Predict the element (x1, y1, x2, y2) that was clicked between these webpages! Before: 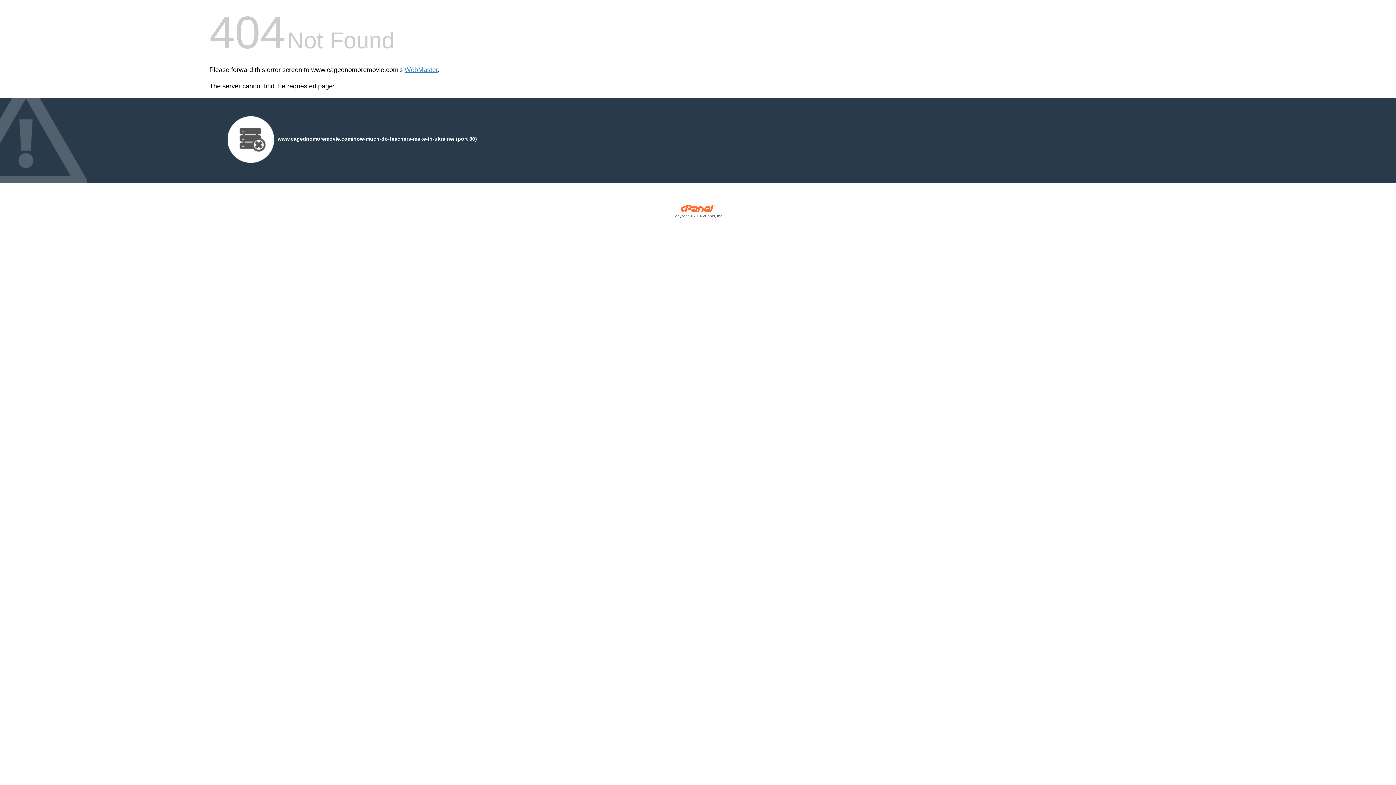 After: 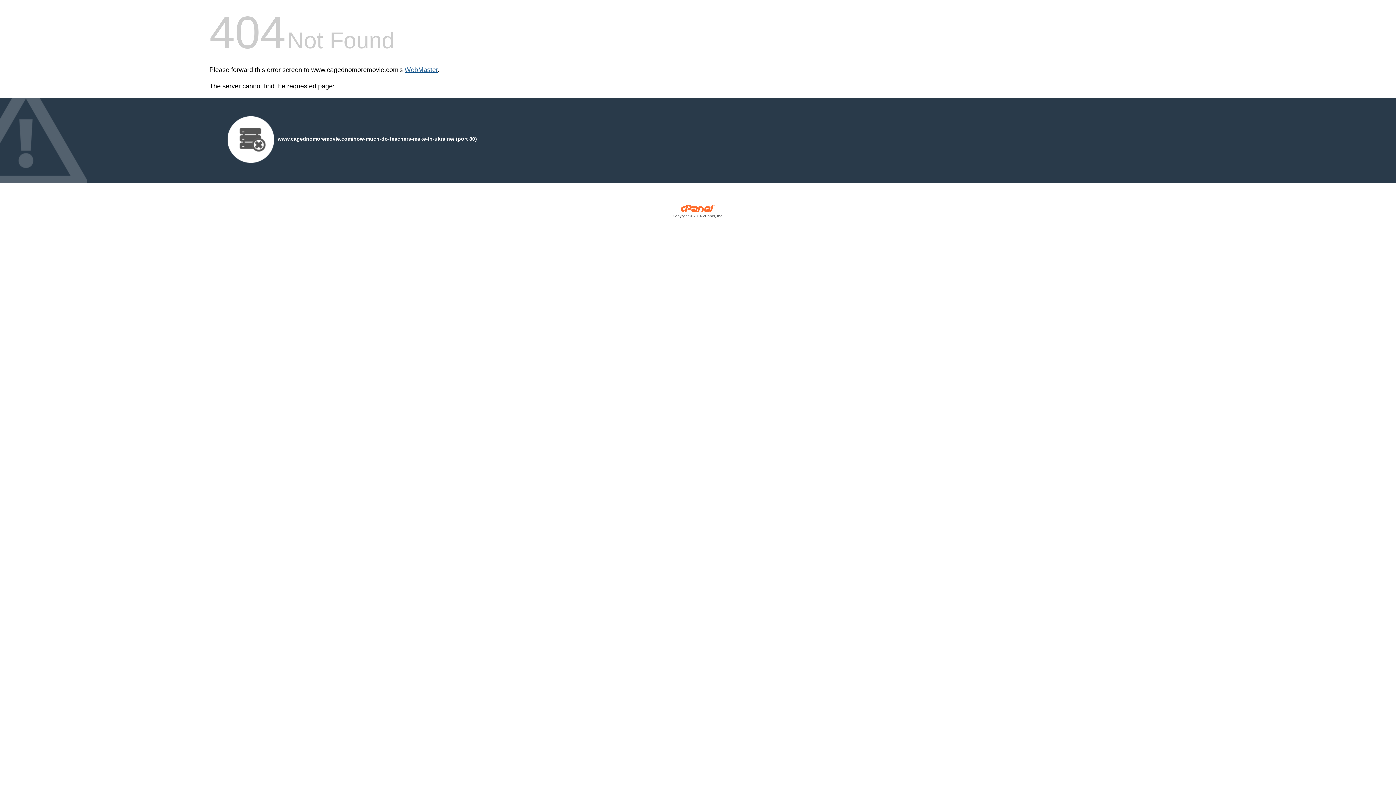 Action: label: WebMaster bbox: (404, 66, 437, 73)